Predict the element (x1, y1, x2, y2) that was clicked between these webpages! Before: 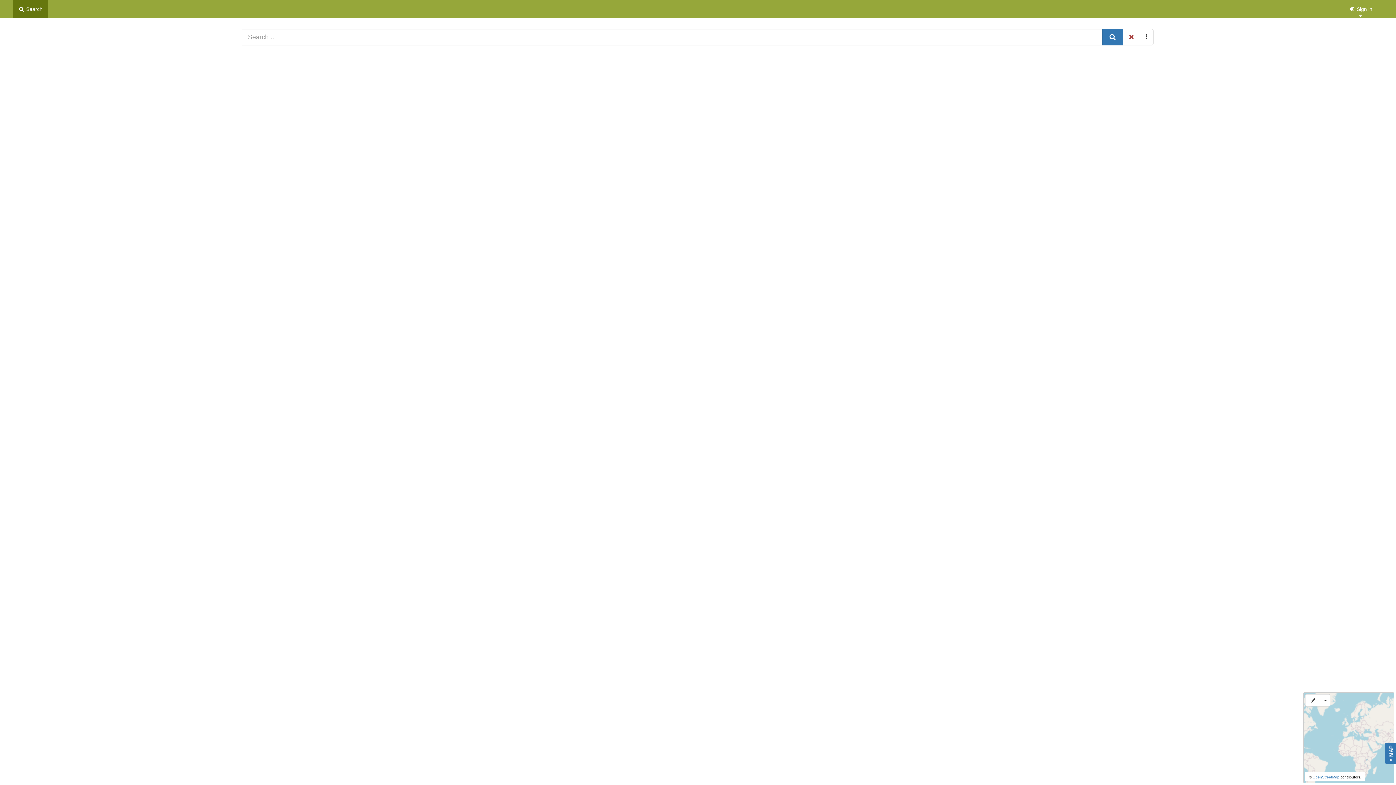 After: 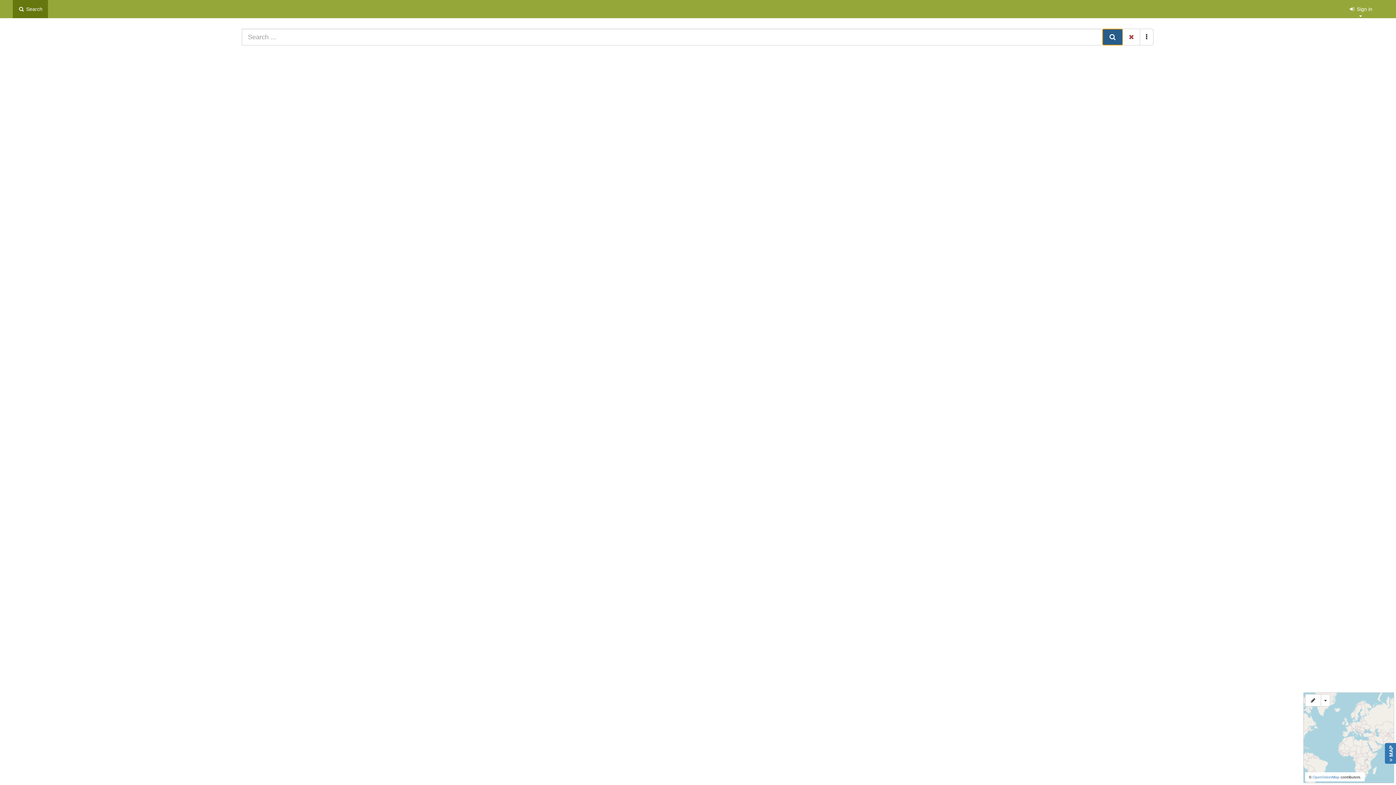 Action: label: Search bbox: (1102, 28, 1123, 45)